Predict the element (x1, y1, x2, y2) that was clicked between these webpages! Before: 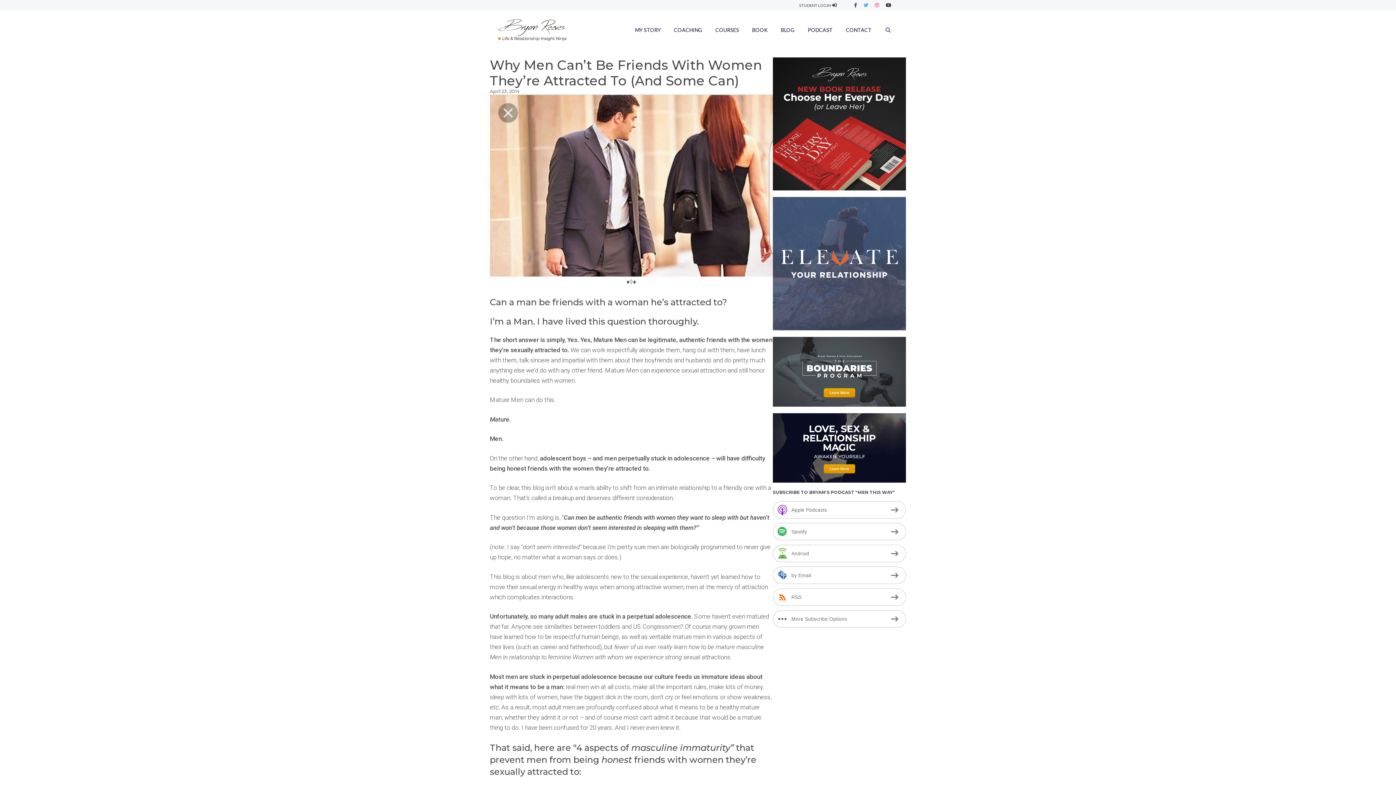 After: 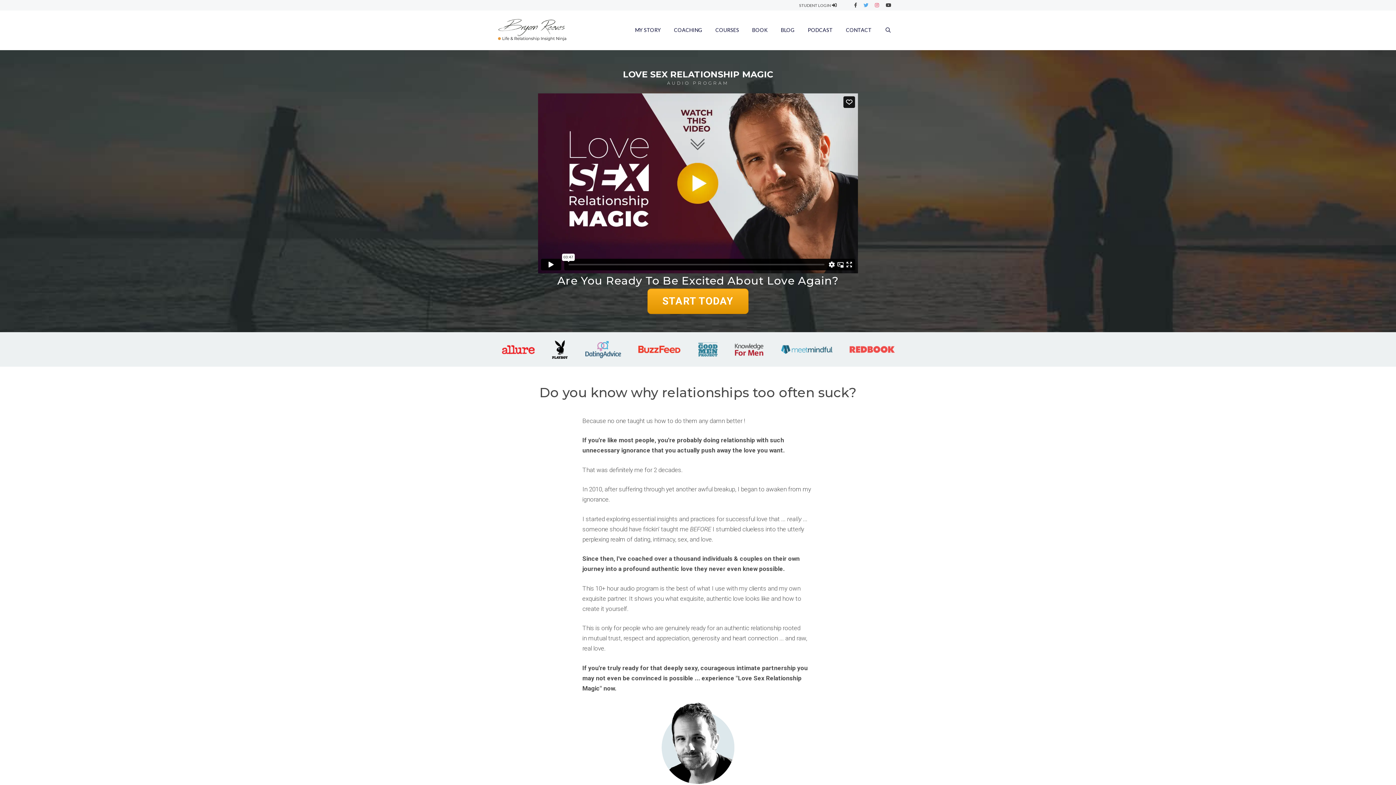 Action: bbox: (773, 477, 906, 484)